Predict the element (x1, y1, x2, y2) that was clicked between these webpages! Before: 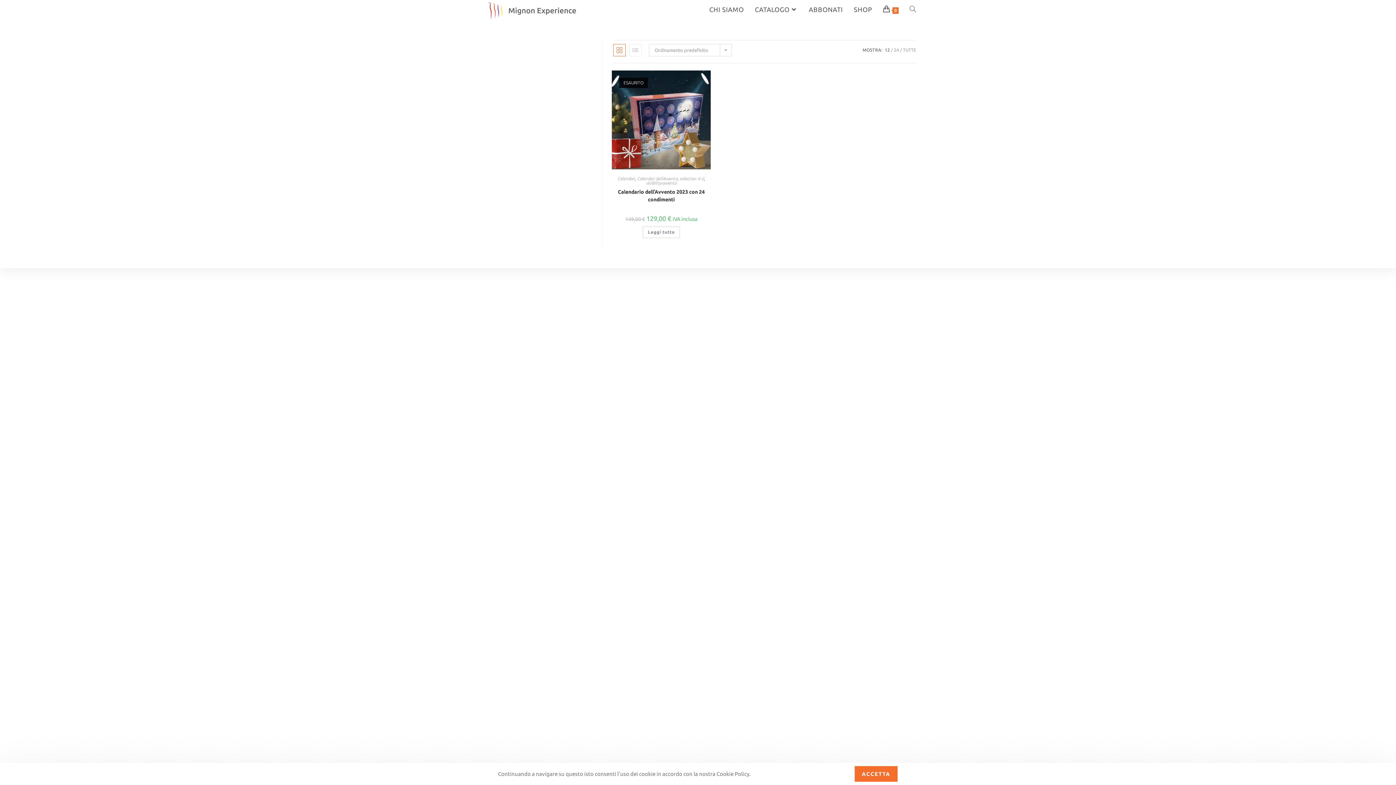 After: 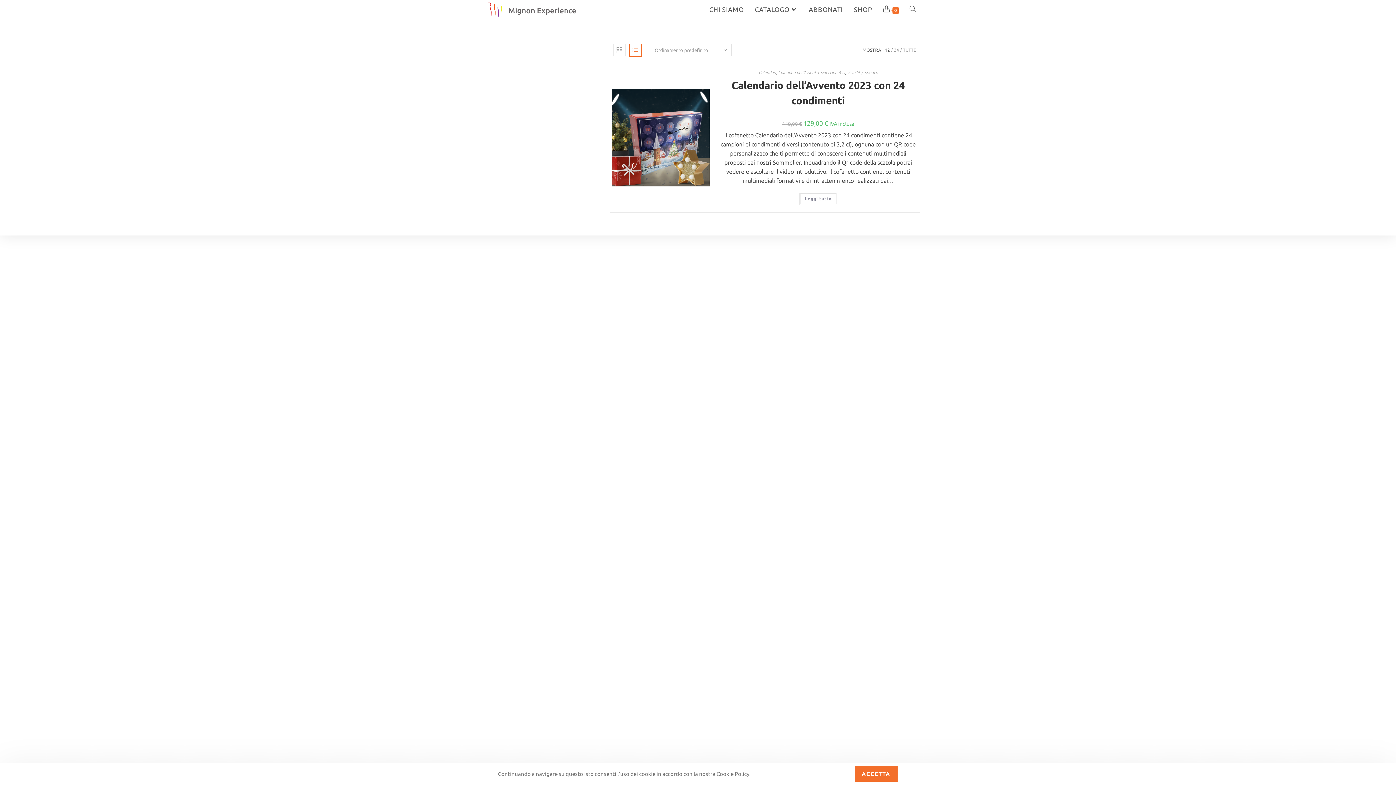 Action: bbox: (629, 44, 641, 56)